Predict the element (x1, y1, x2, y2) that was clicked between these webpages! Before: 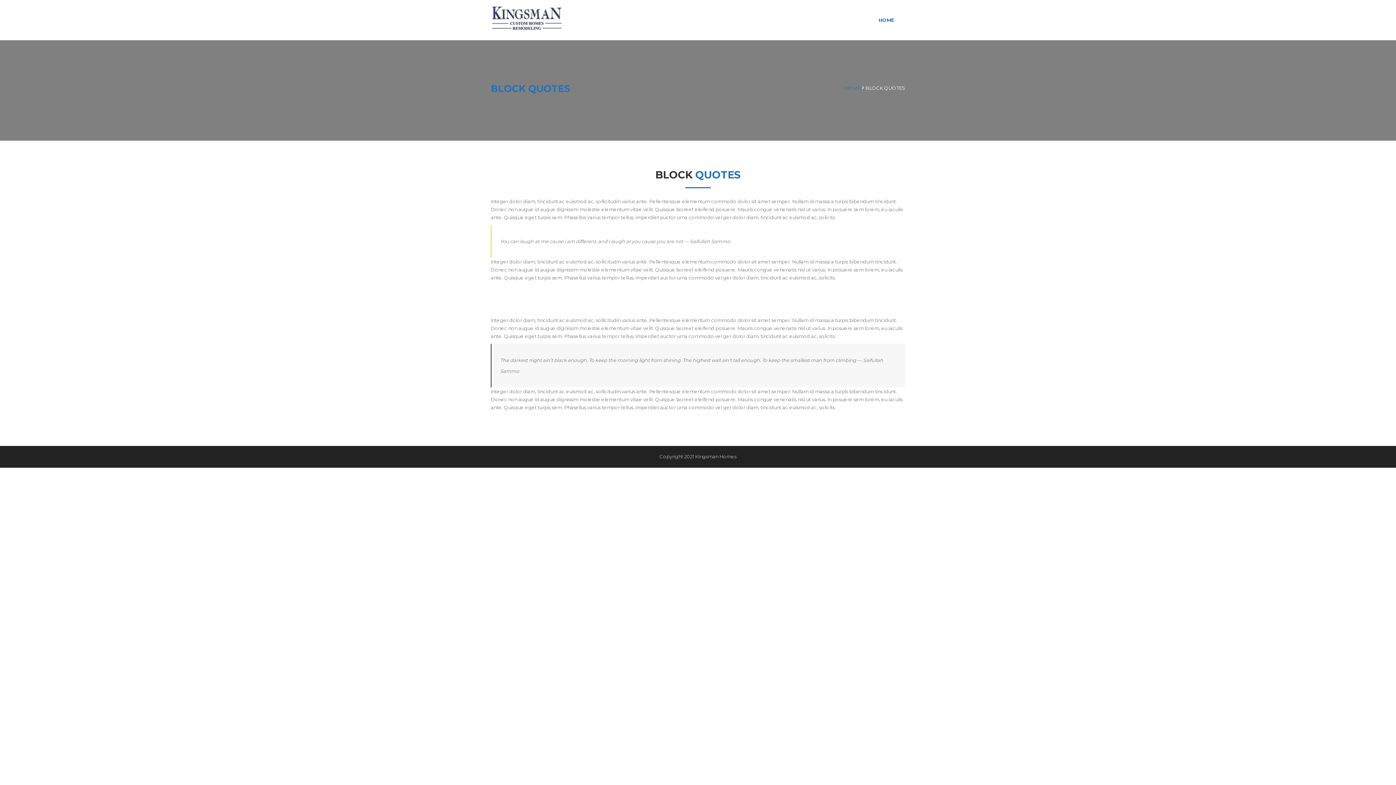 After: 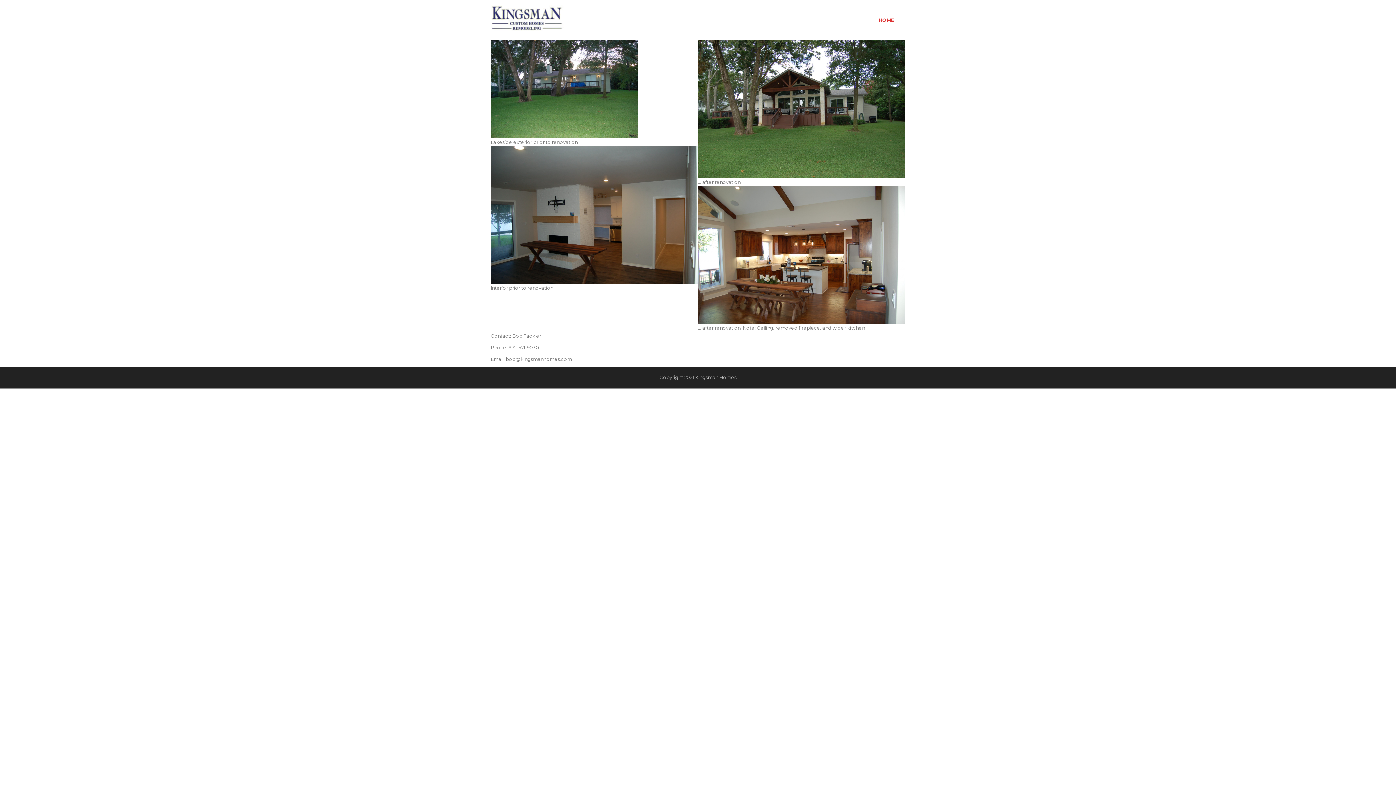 Action: label: HOME bbox: (845, 85, 860, 90)